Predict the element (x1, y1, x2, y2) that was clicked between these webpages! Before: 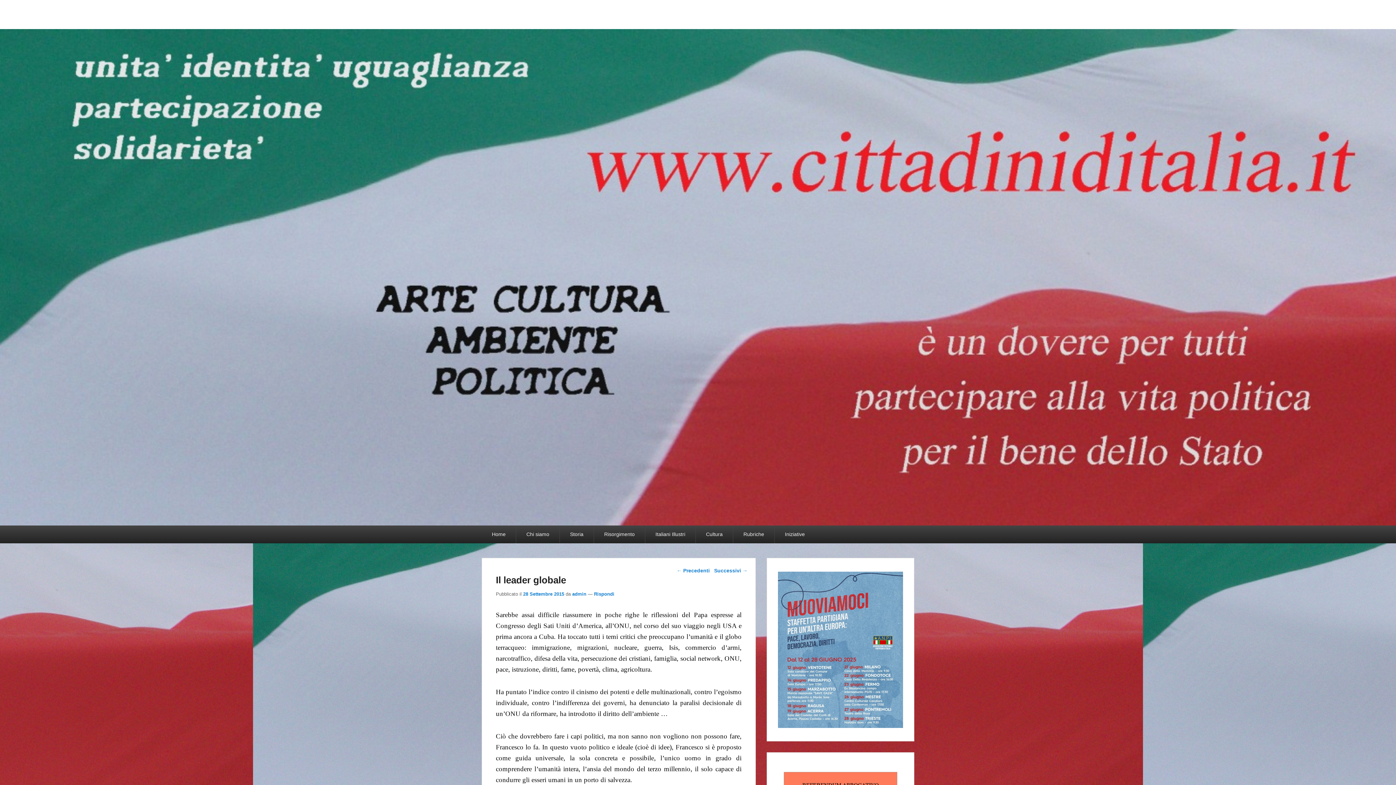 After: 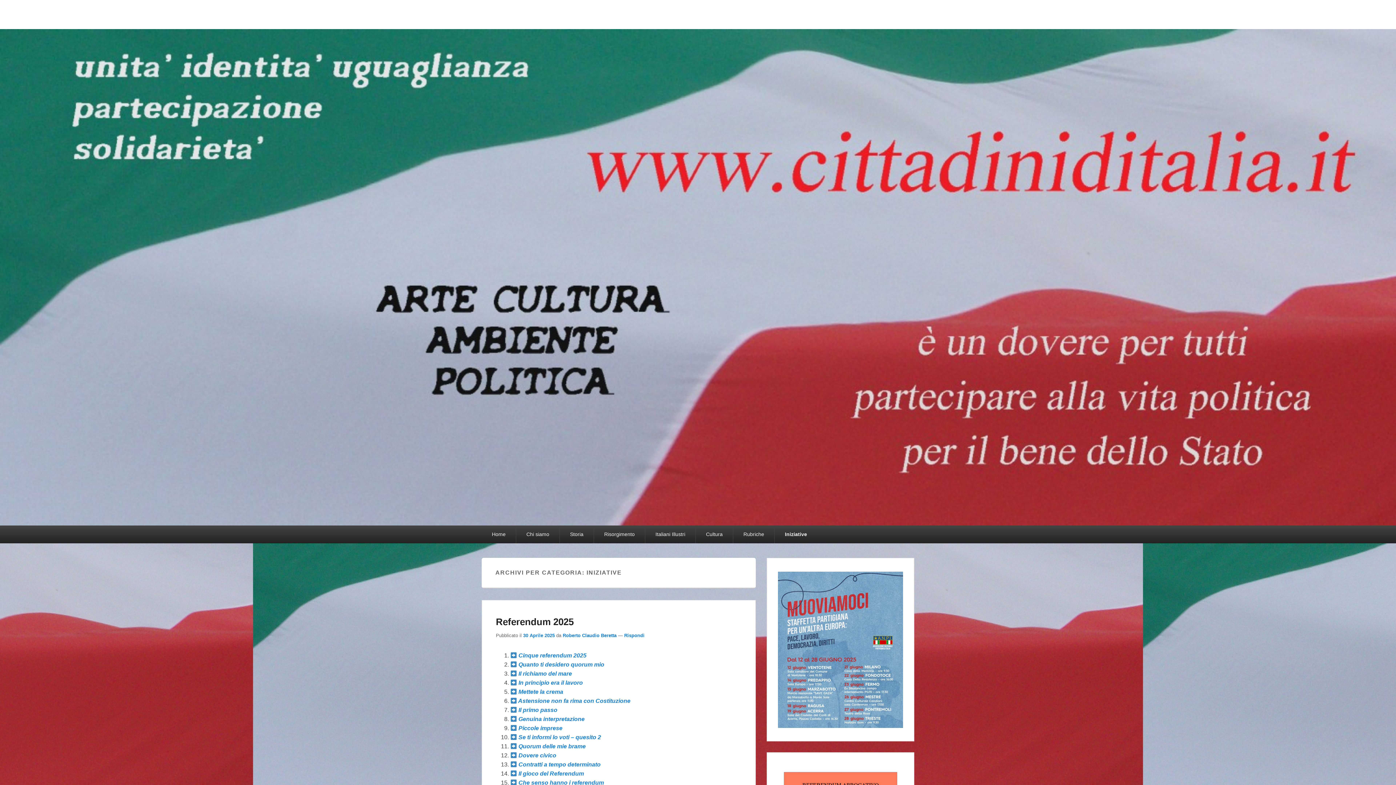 Action: bbox: (774, 525, 815, 543) label: Iniziative